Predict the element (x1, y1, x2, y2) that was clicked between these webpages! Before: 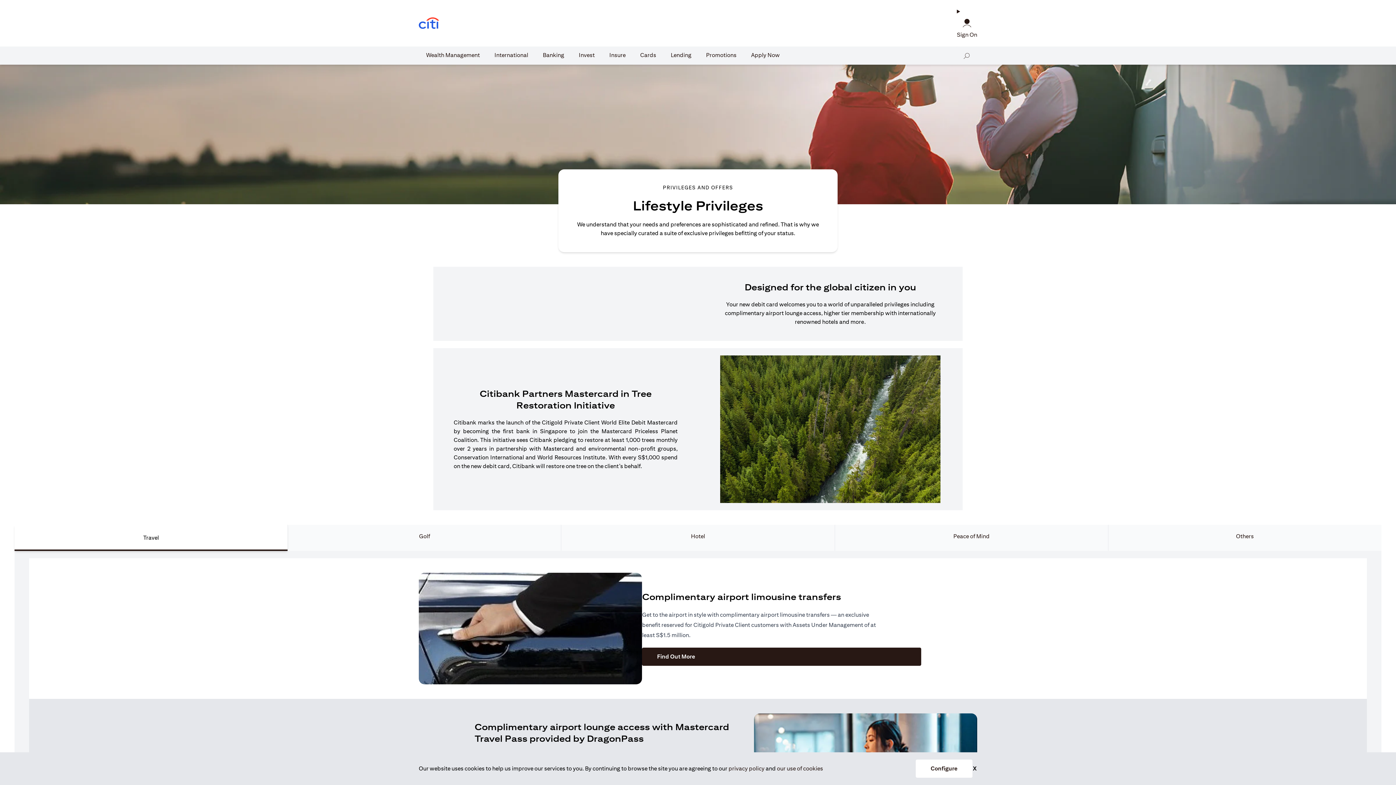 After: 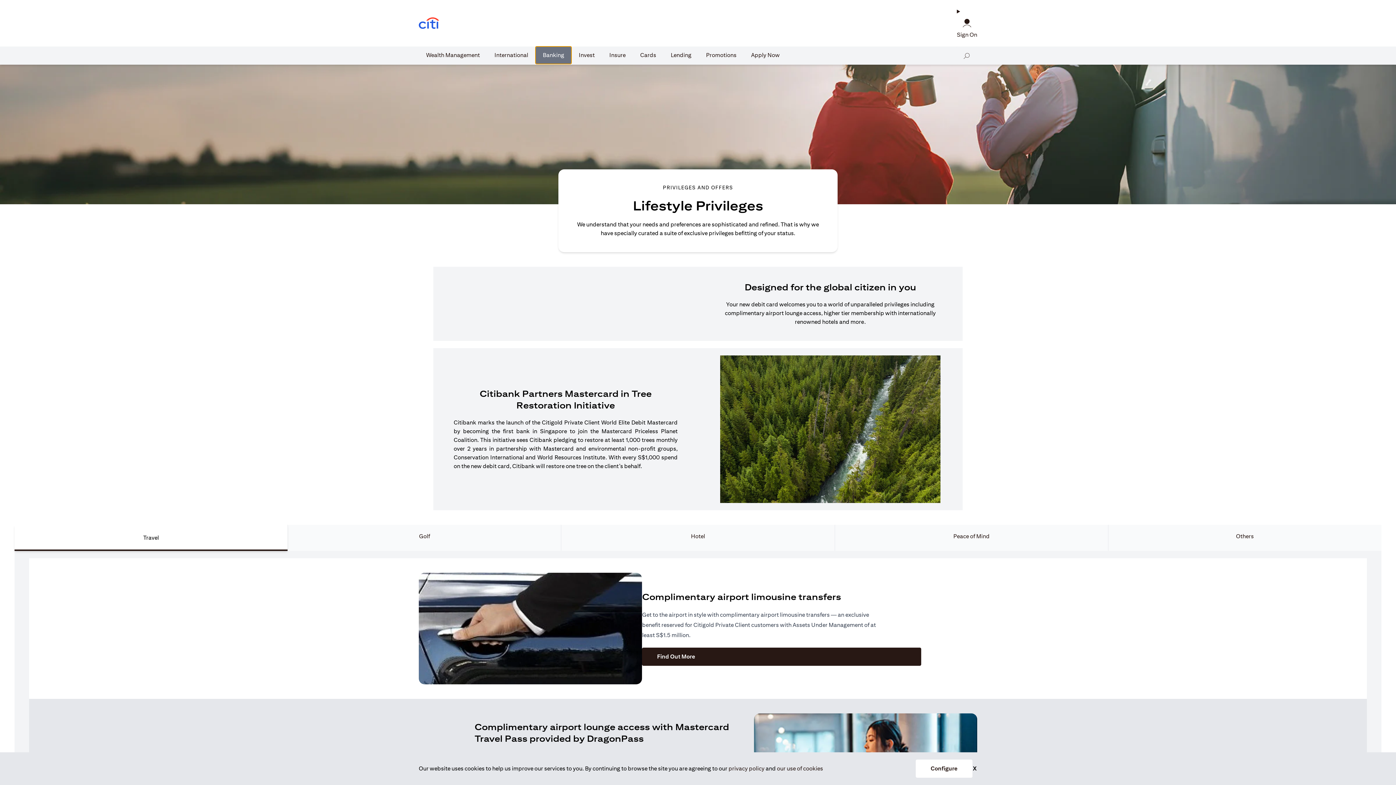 Action: label: Banking​ bbox: (535, 46, 571, 64)